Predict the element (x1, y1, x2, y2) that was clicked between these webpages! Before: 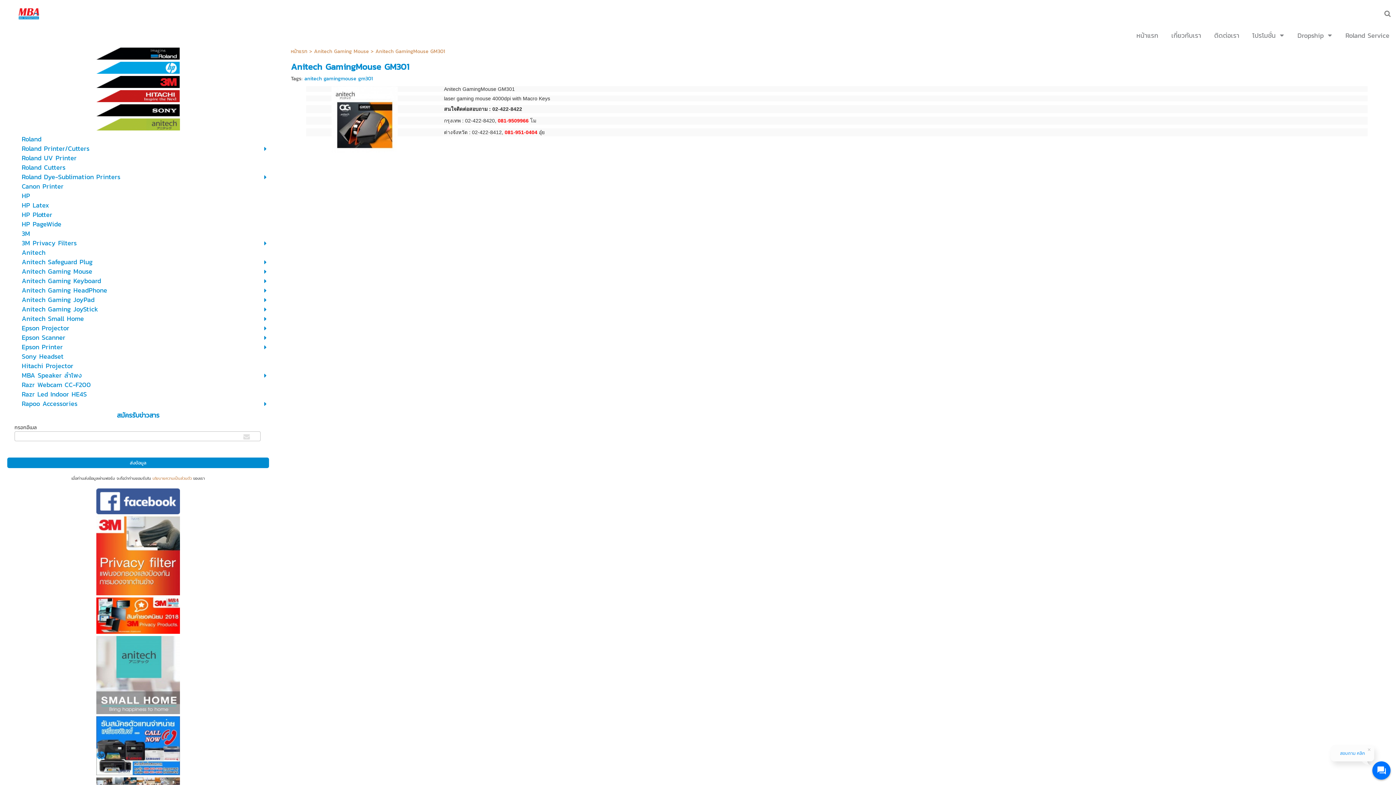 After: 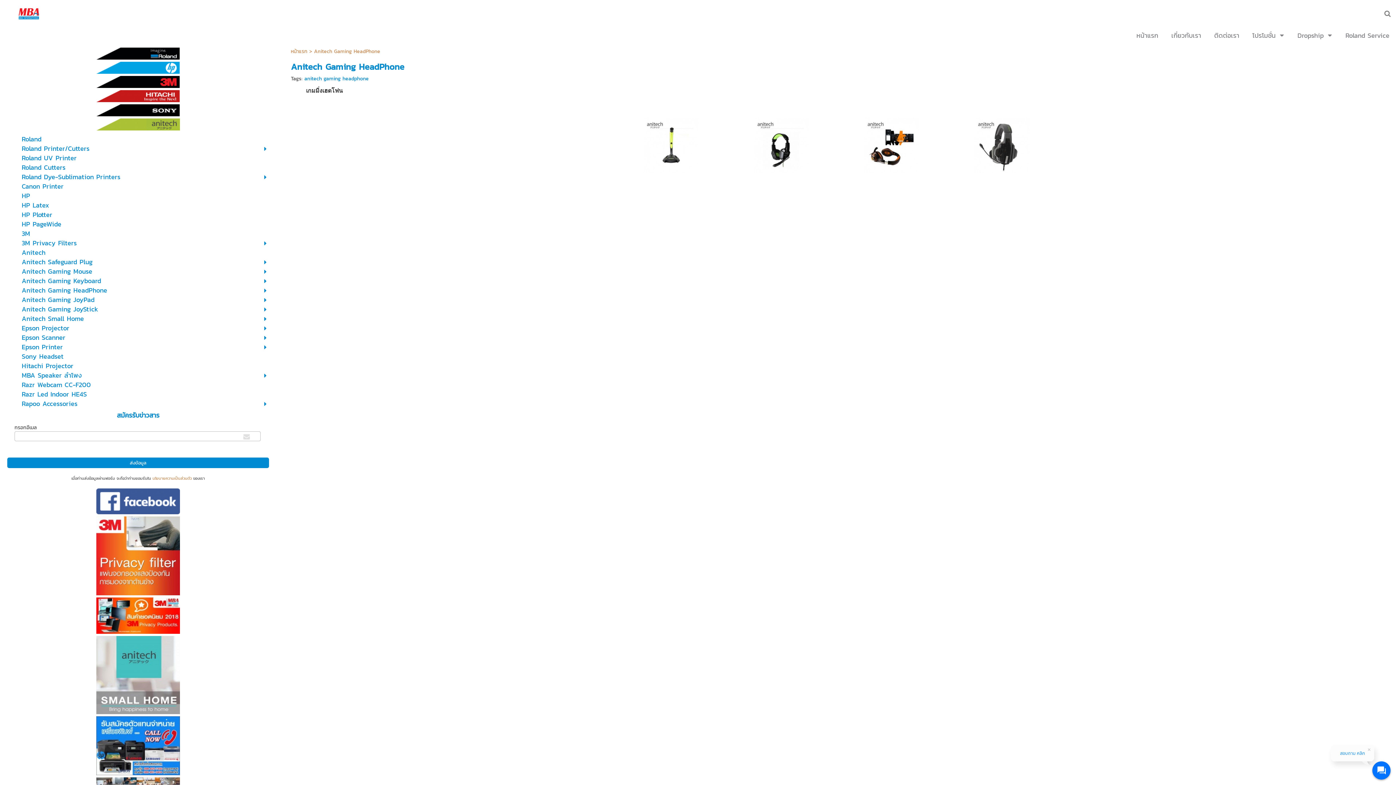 Action: bbox: (21, 286, 232, 294) label: Anitech Gaming HeadPhone